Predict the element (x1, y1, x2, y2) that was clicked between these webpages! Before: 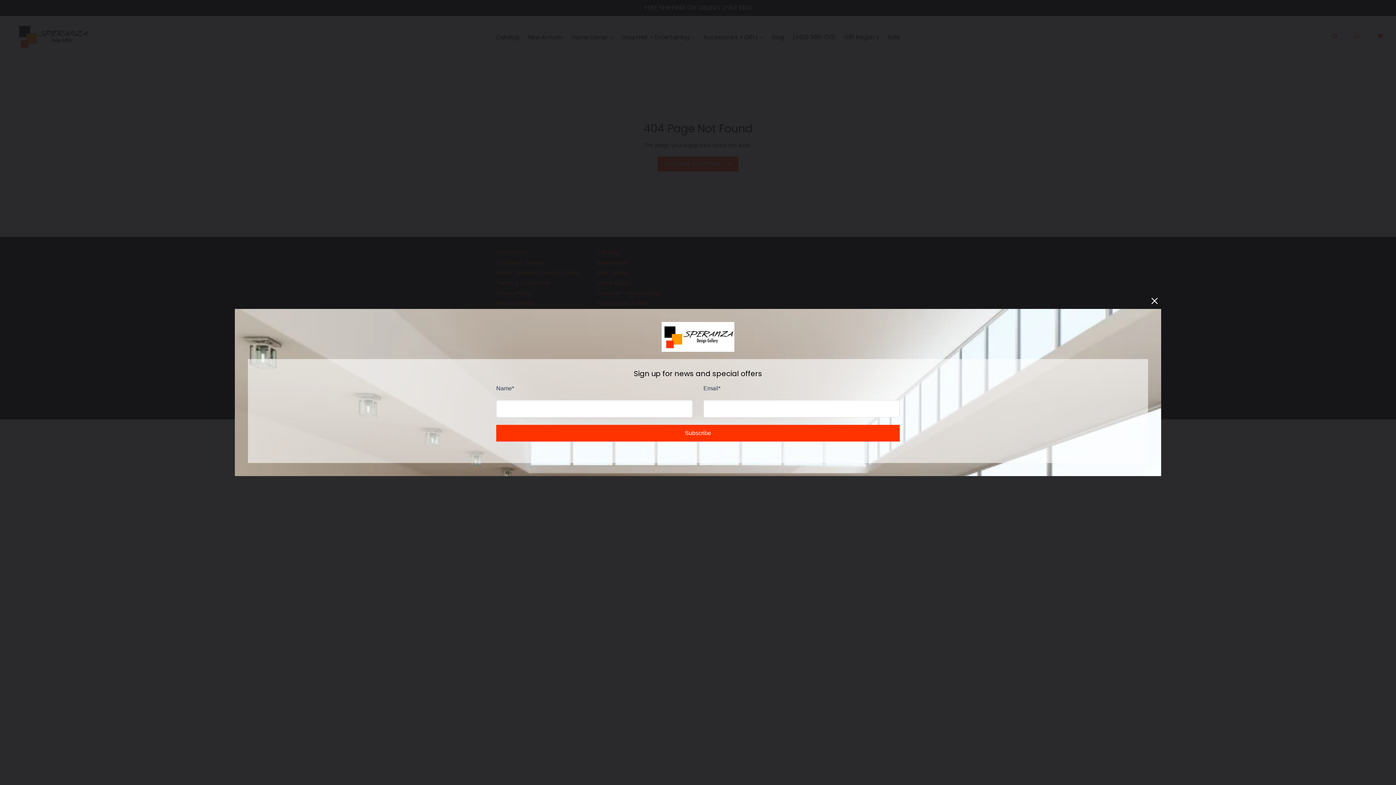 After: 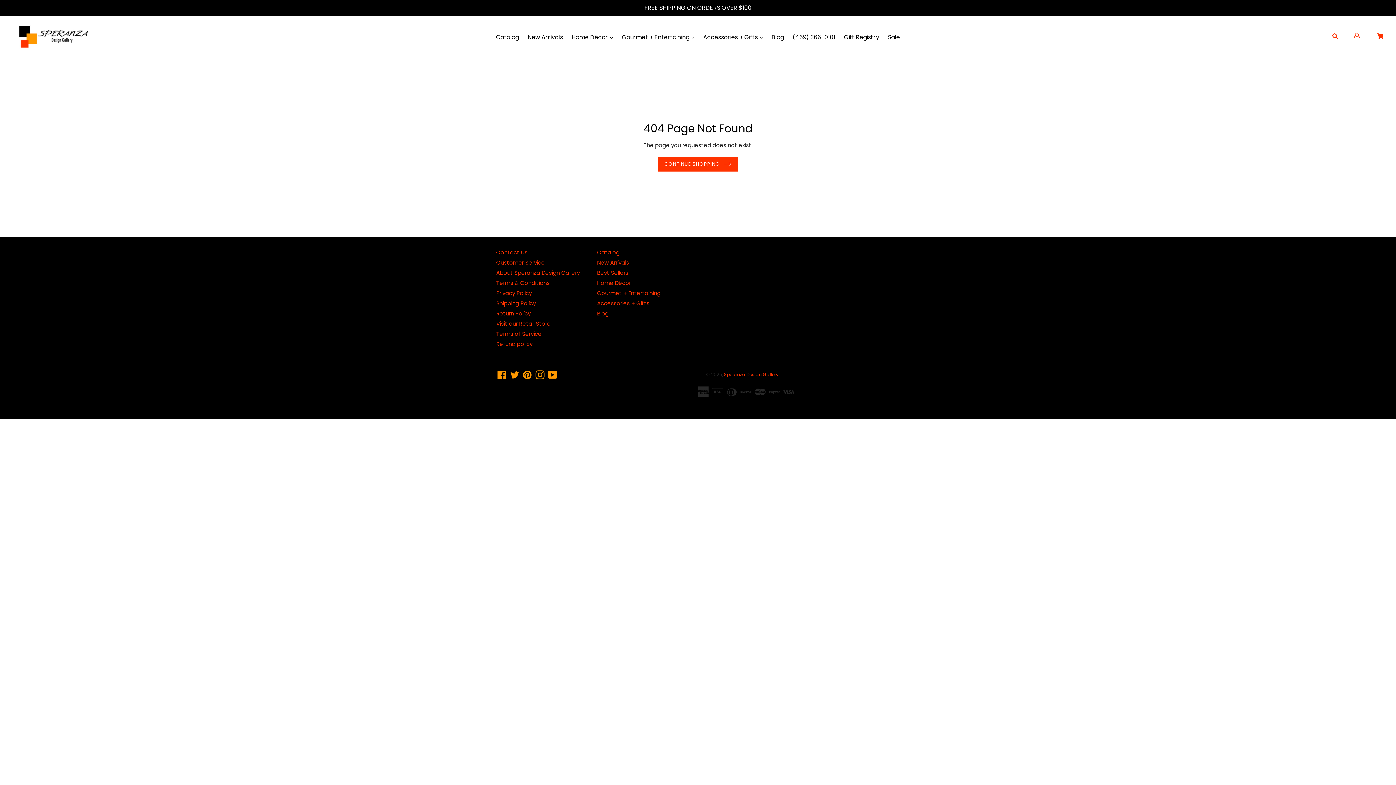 Action: bbox: (1148, 323, 1161, 336)